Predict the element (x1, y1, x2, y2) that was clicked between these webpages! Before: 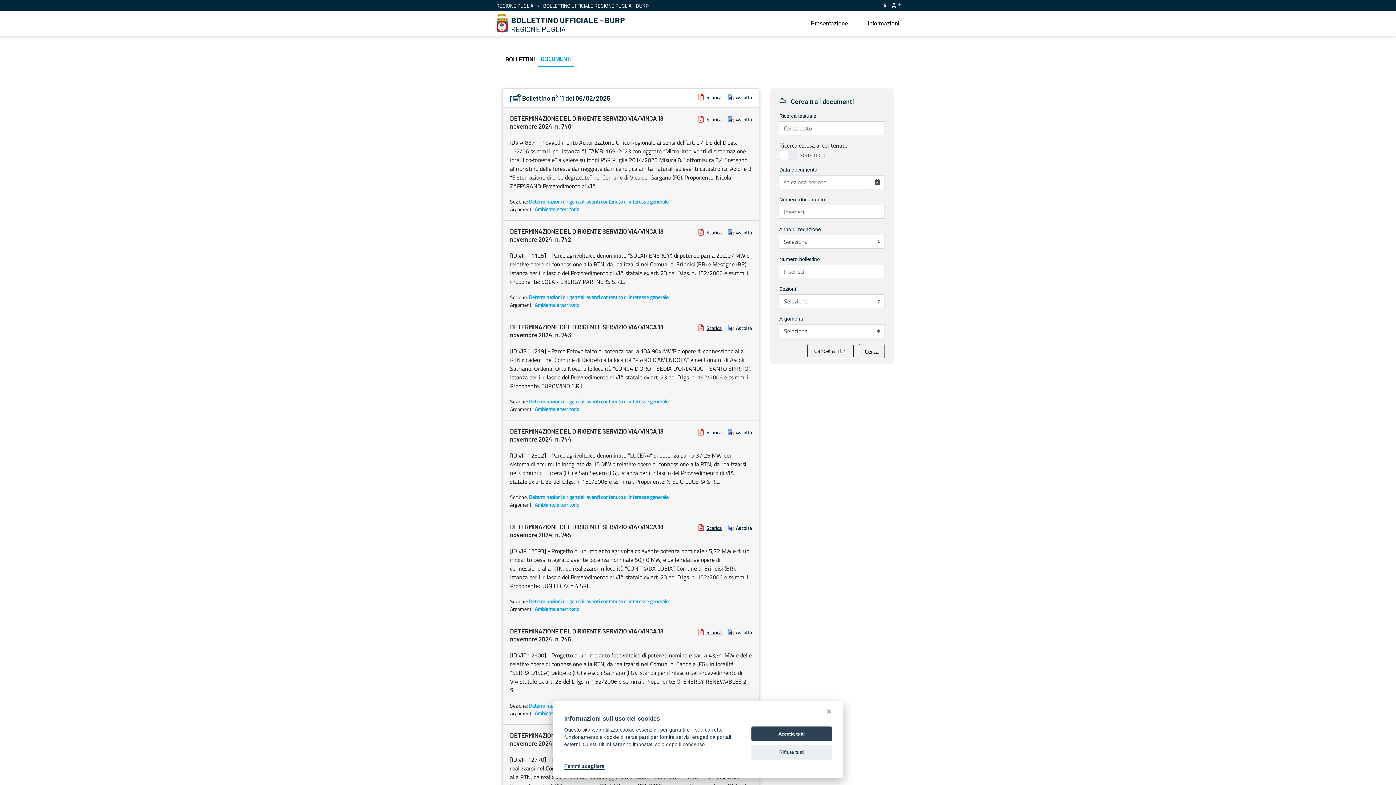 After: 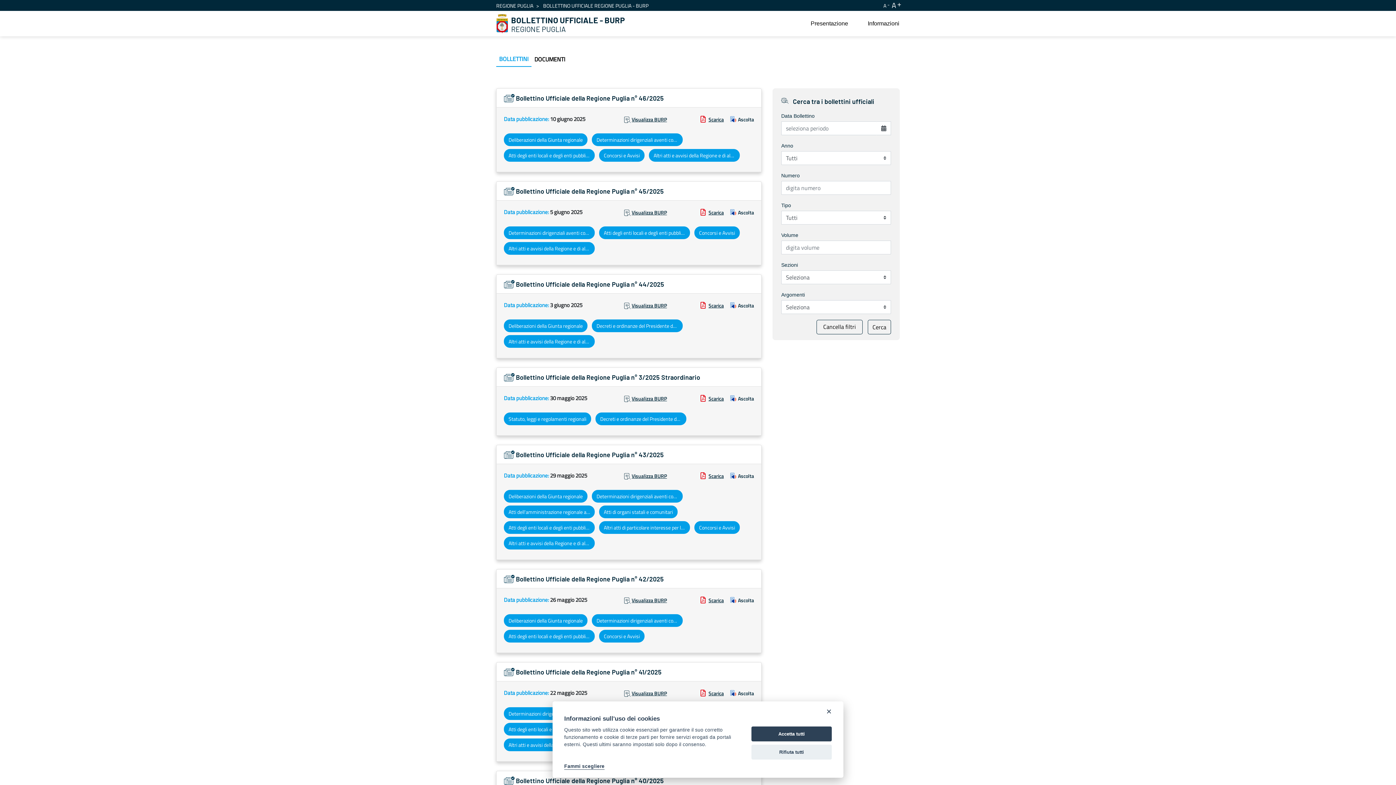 Action: bbox: (496, 14, 508, 33)